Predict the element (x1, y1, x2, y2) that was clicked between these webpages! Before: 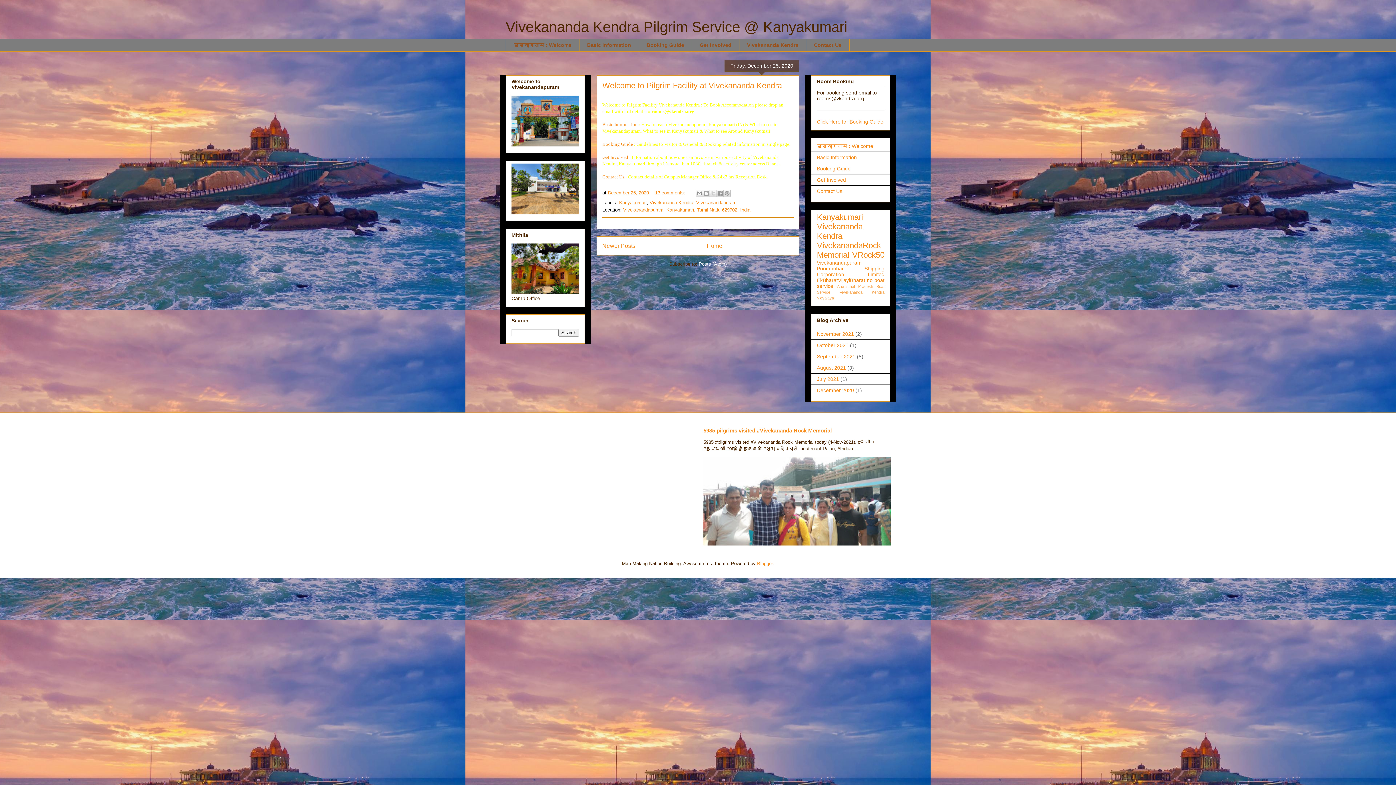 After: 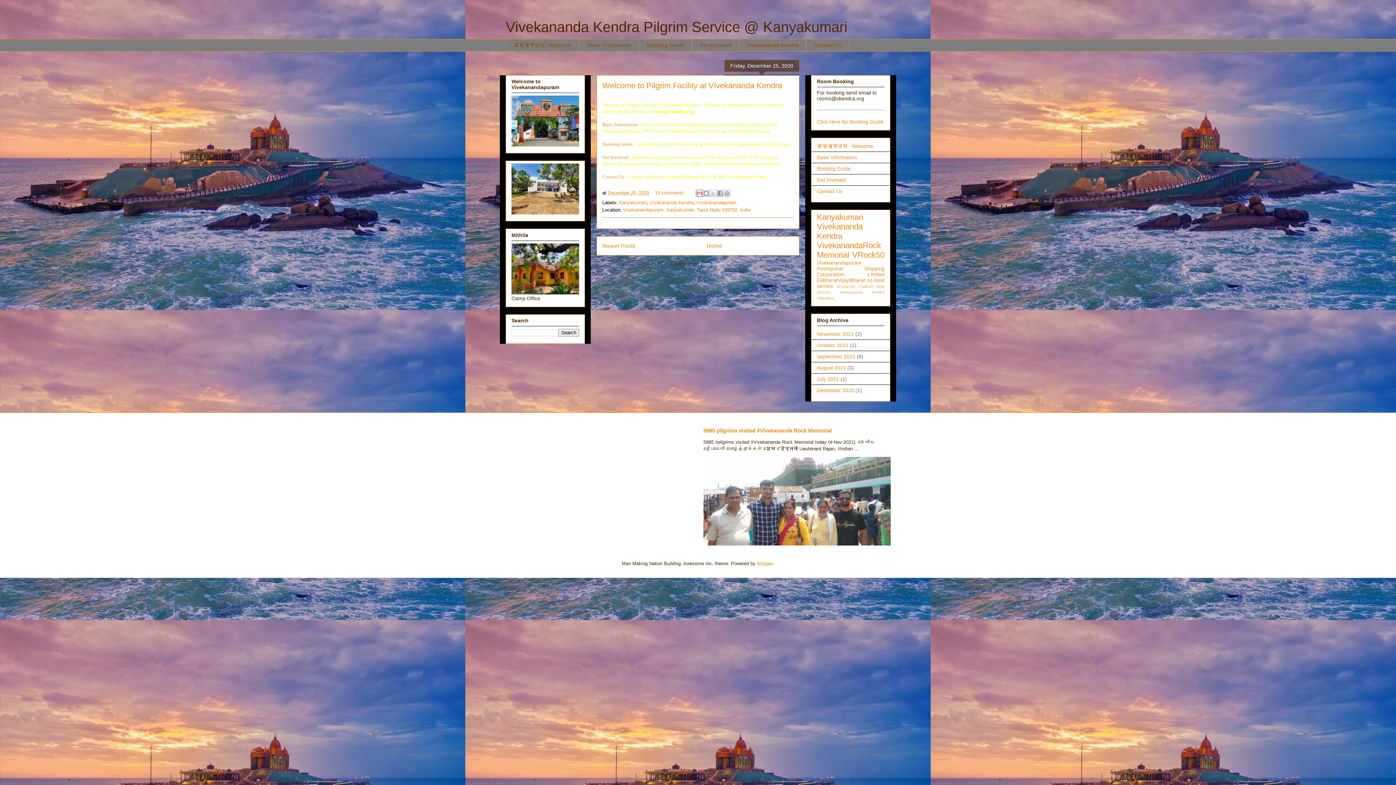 Action: label: Email This bbox: (696, 189, 703, 197)